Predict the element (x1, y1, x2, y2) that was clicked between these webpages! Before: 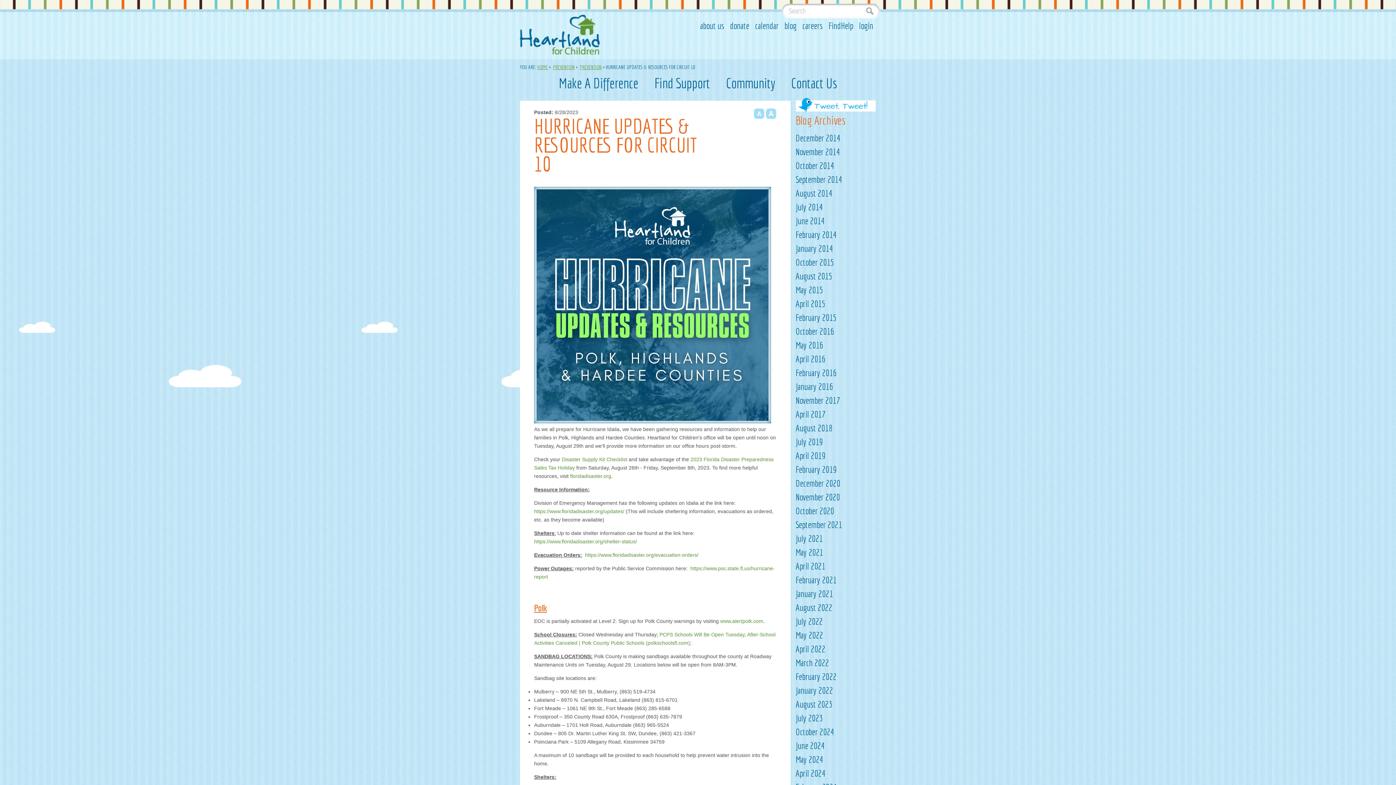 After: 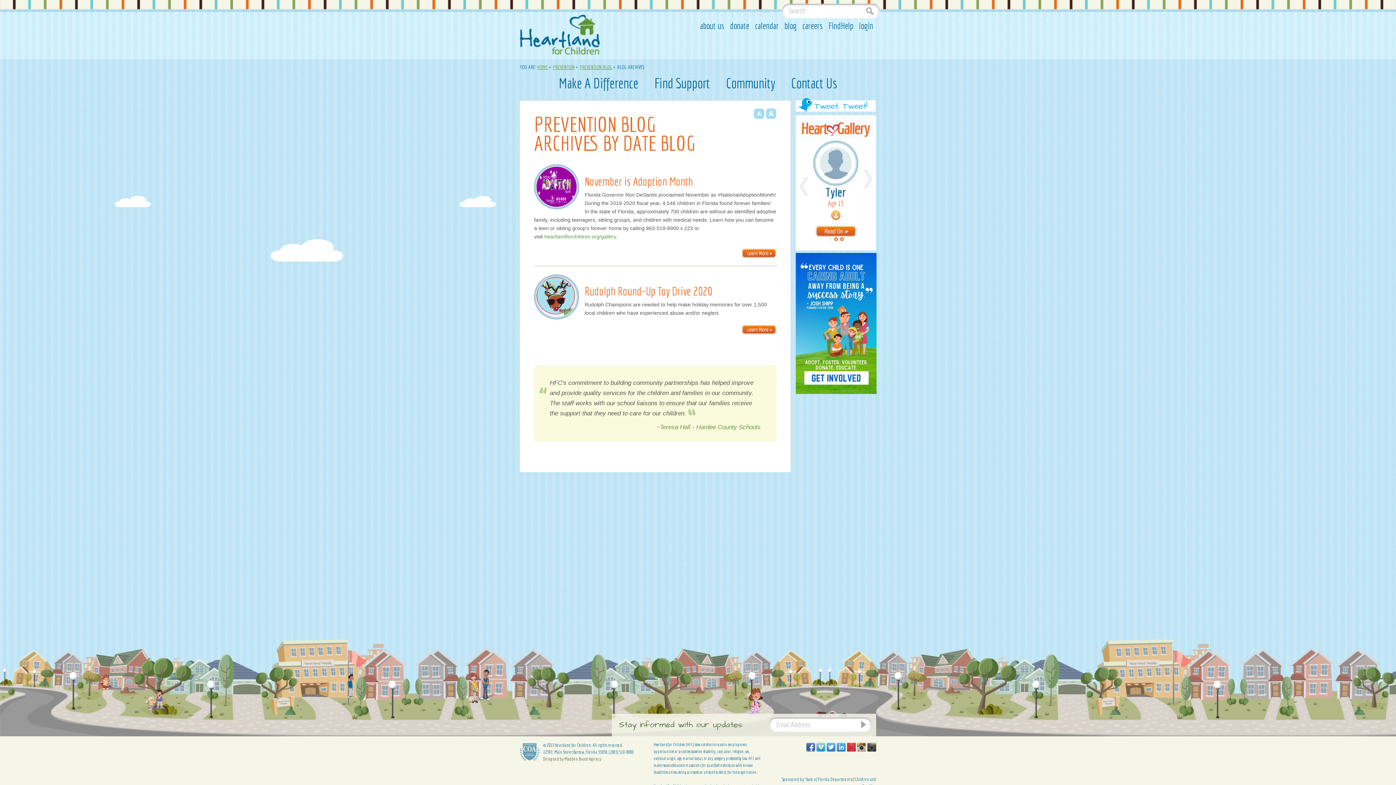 Action: label: October 2020 bbox: (795, 505, 834, 516)